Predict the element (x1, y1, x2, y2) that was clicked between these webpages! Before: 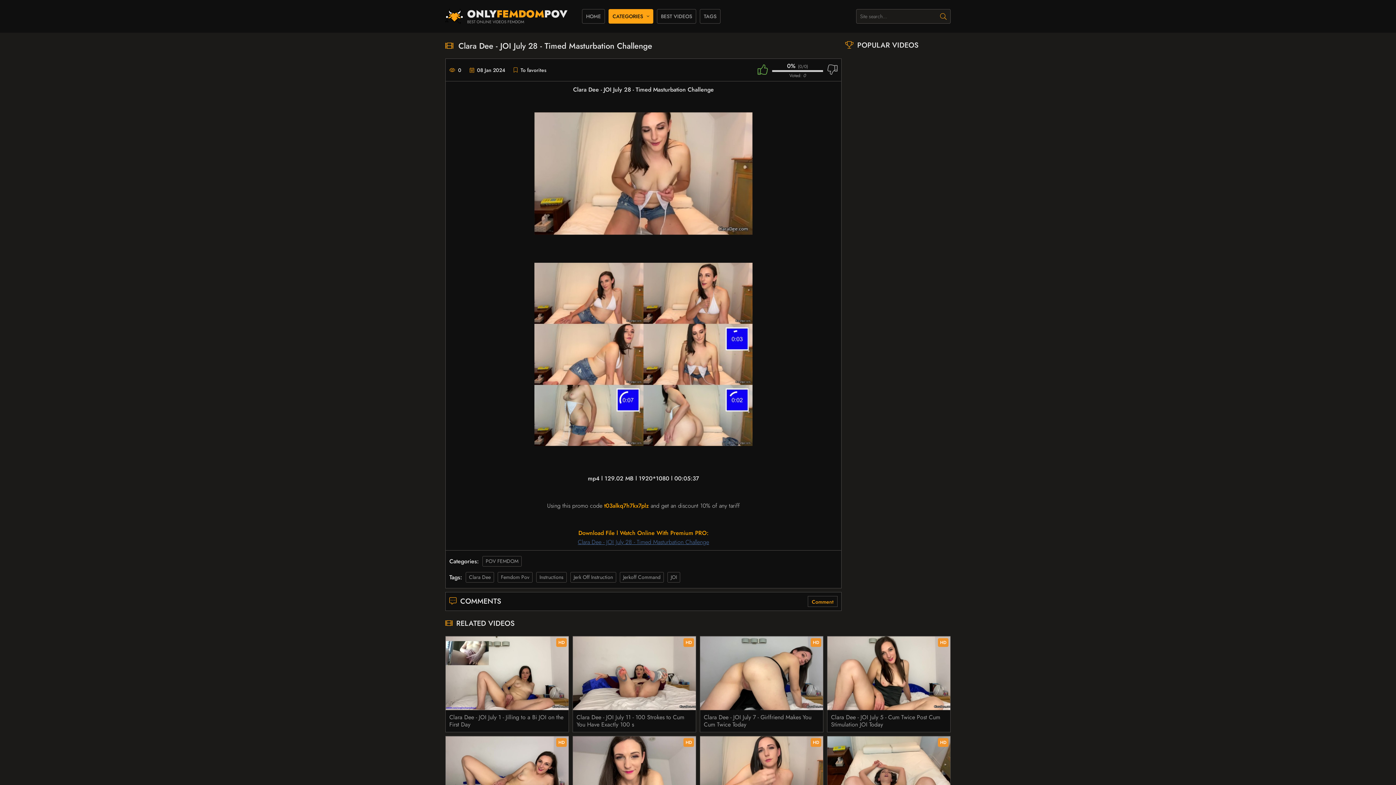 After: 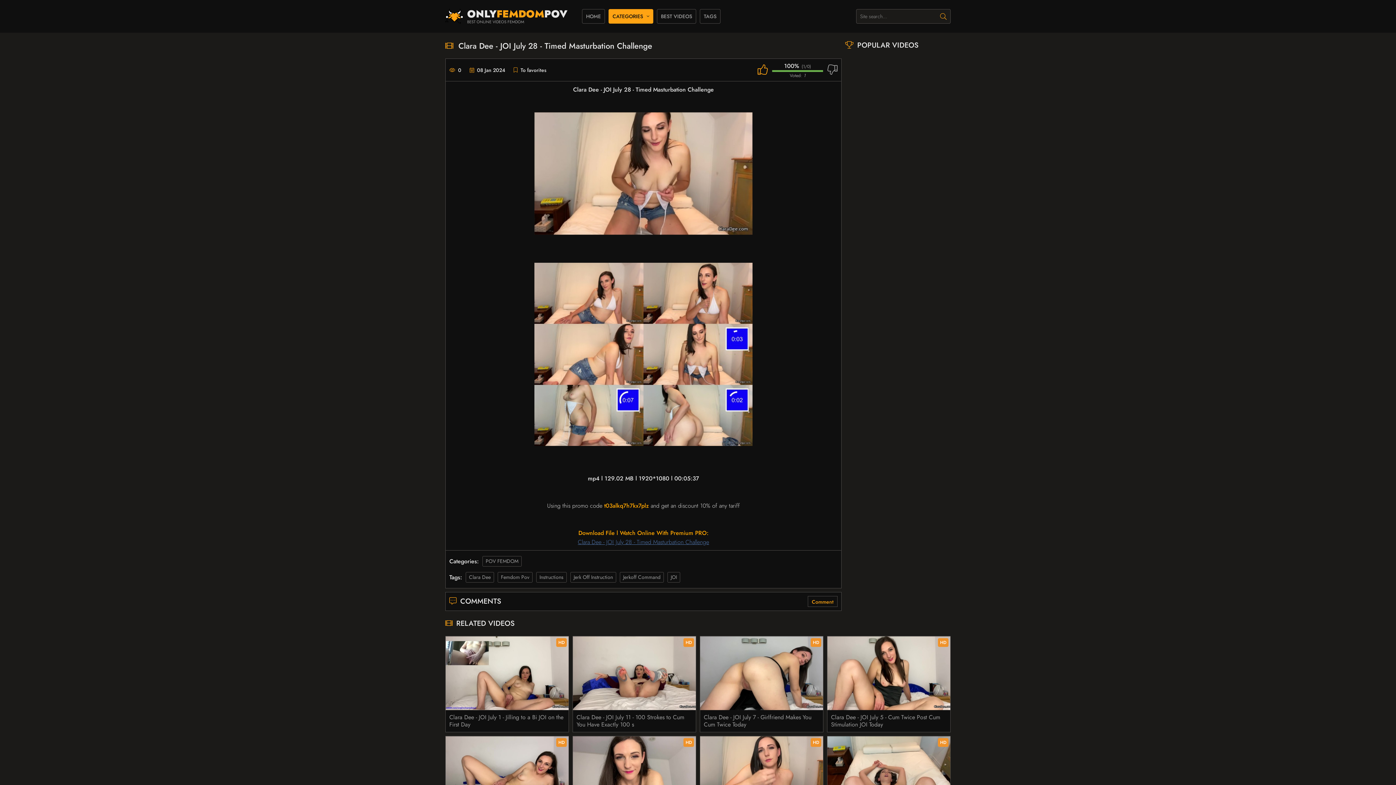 Action: bbox: (757, 62, 768, 77)